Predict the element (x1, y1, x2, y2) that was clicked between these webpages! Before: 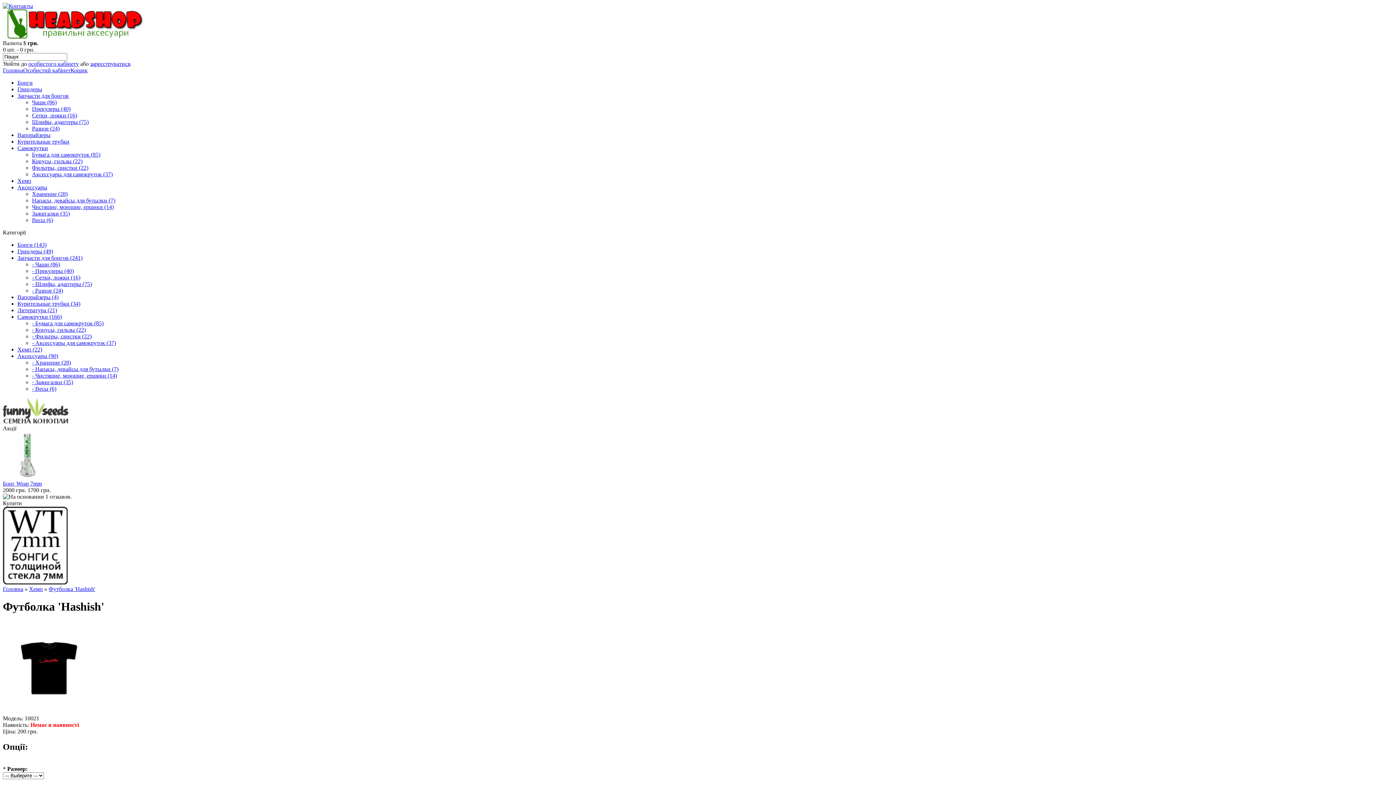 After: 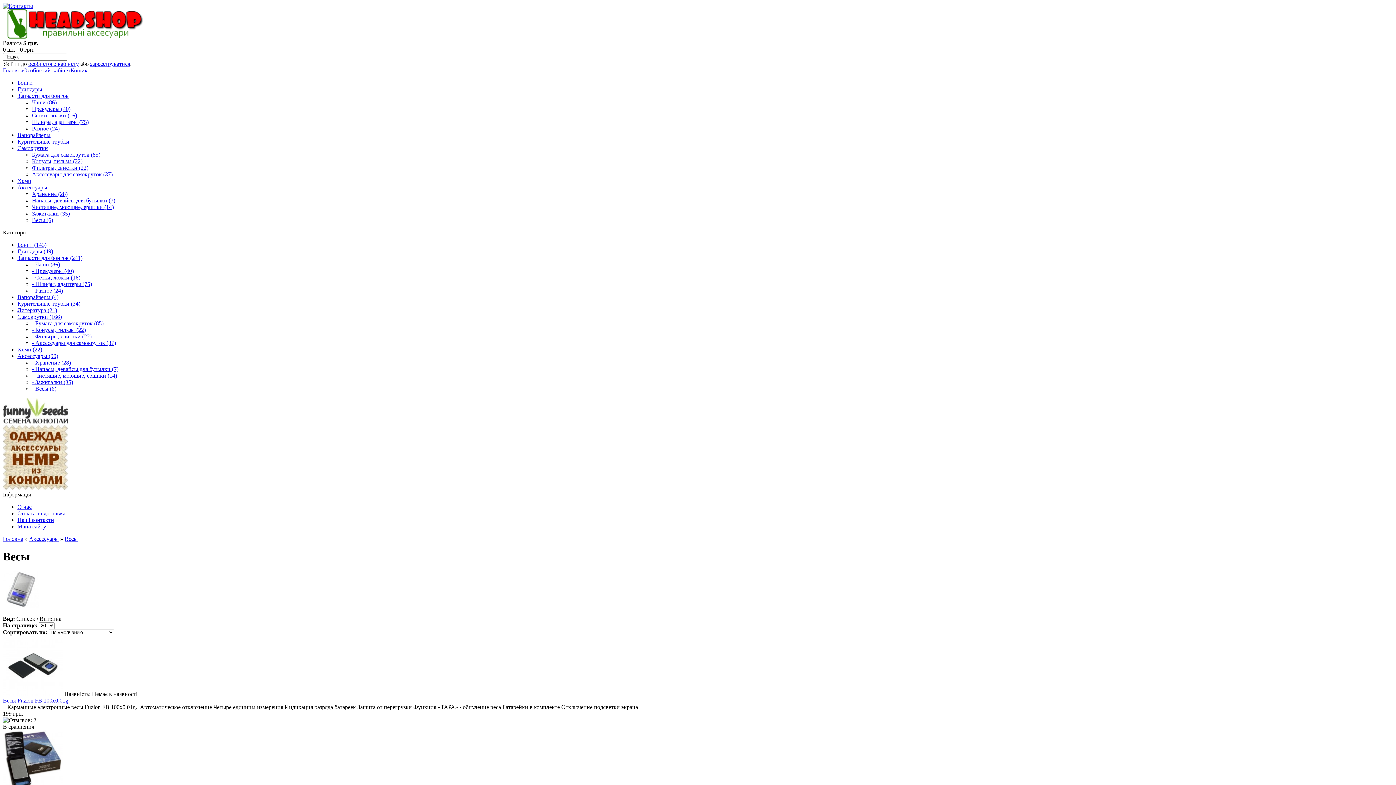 Action: bbox: (32, 217, 53, 223) label: Весы (6)